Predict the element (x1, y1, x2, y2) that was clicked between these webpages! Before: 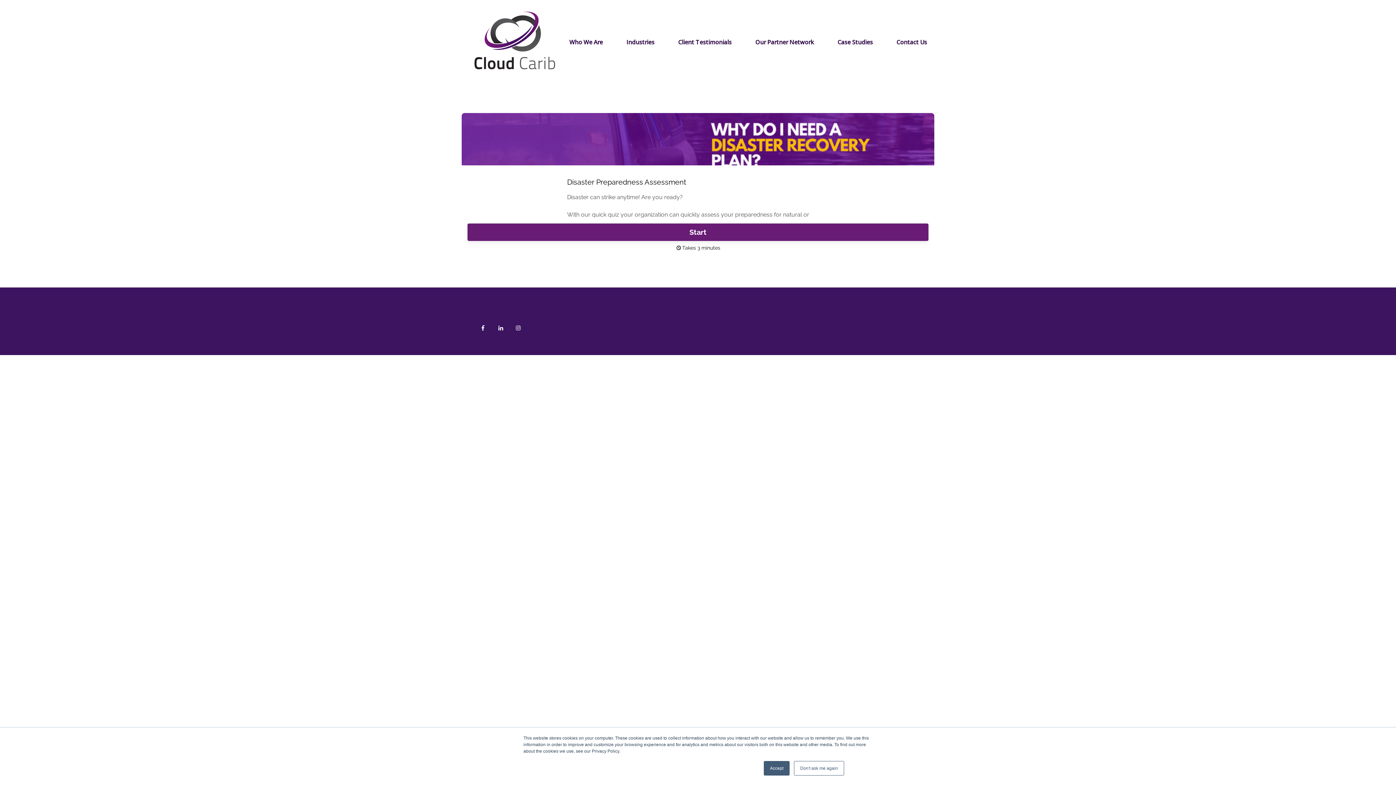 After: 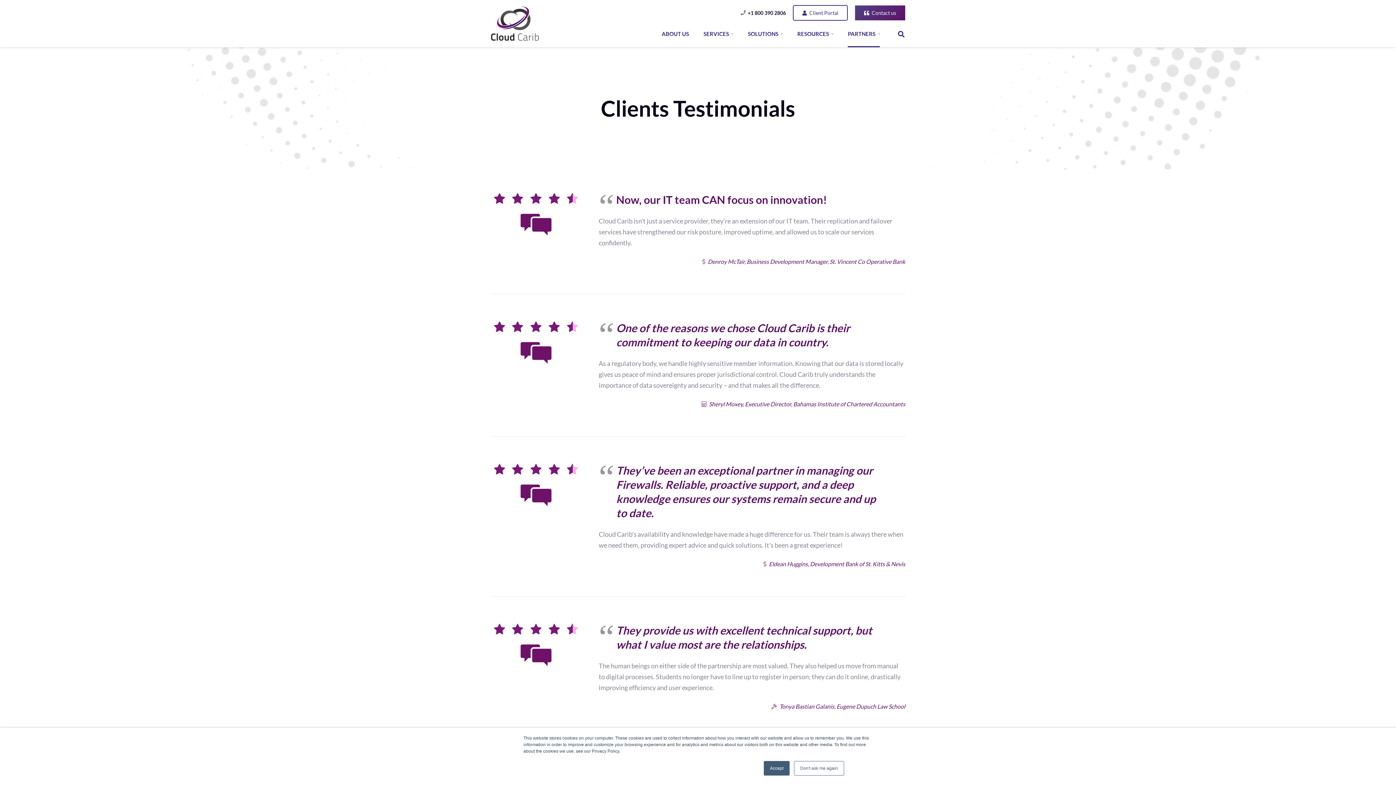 Action: bbox: (678, 38, 731, 46) label: Client Testimonials